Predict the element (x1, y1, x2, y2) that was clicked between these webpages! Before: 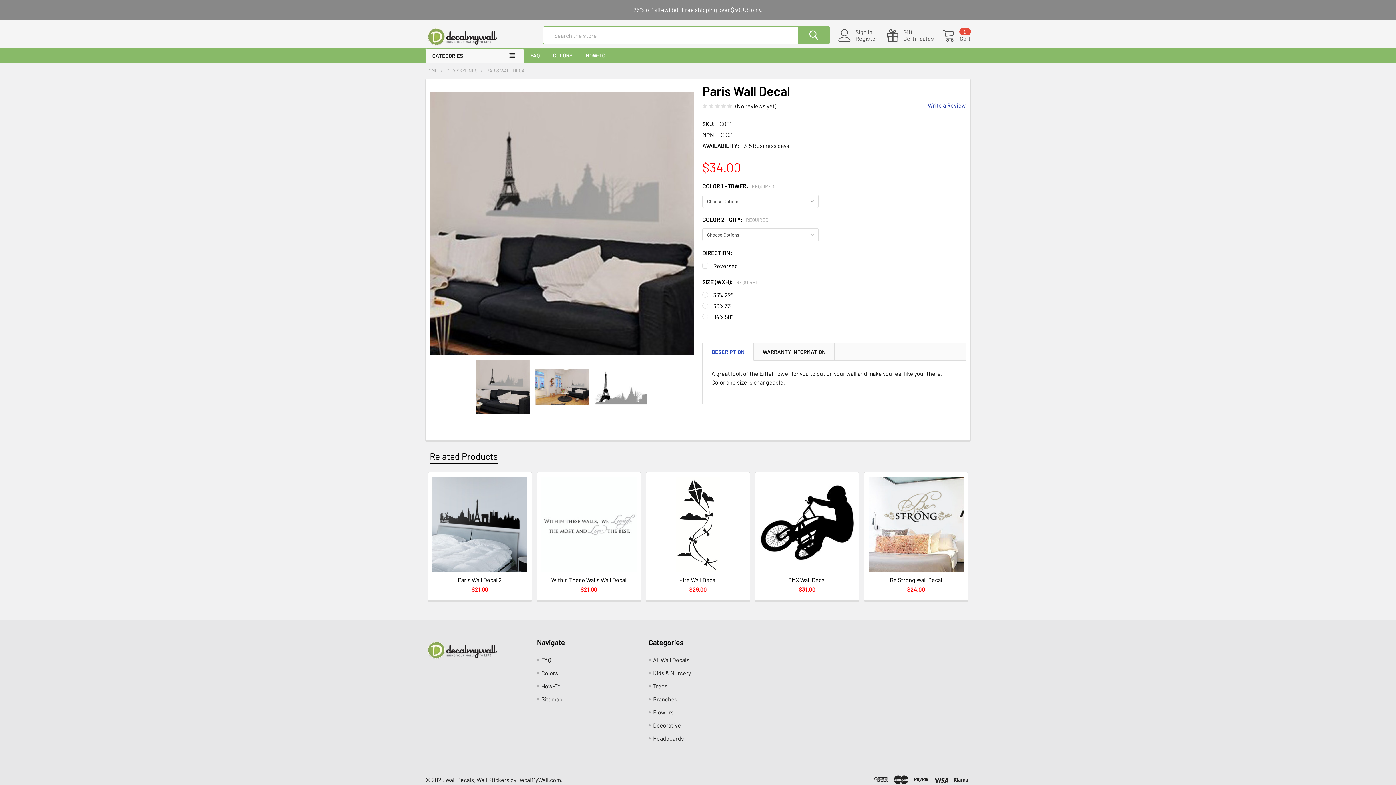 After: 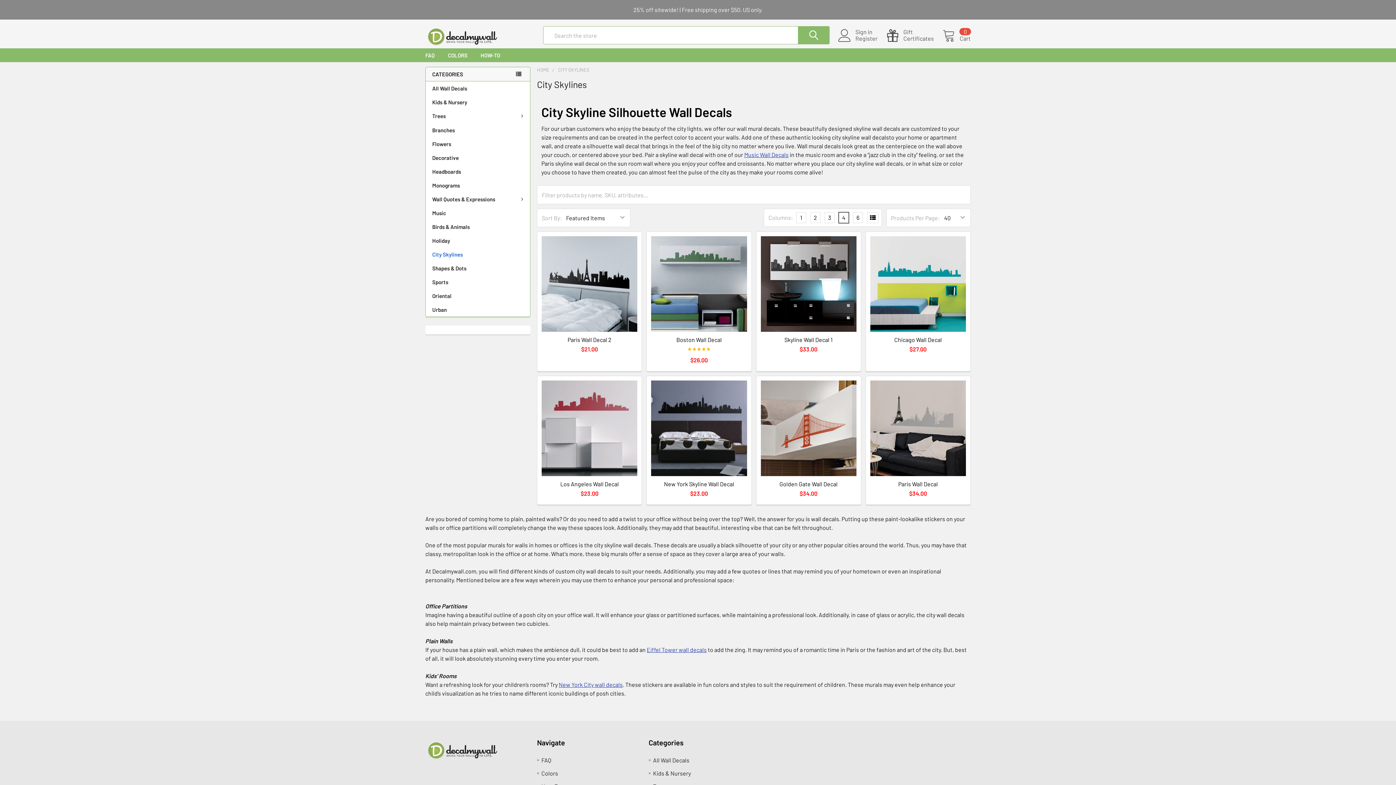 Action: label: CITY SKYLINES bbox: (446, 67, 477, 73)